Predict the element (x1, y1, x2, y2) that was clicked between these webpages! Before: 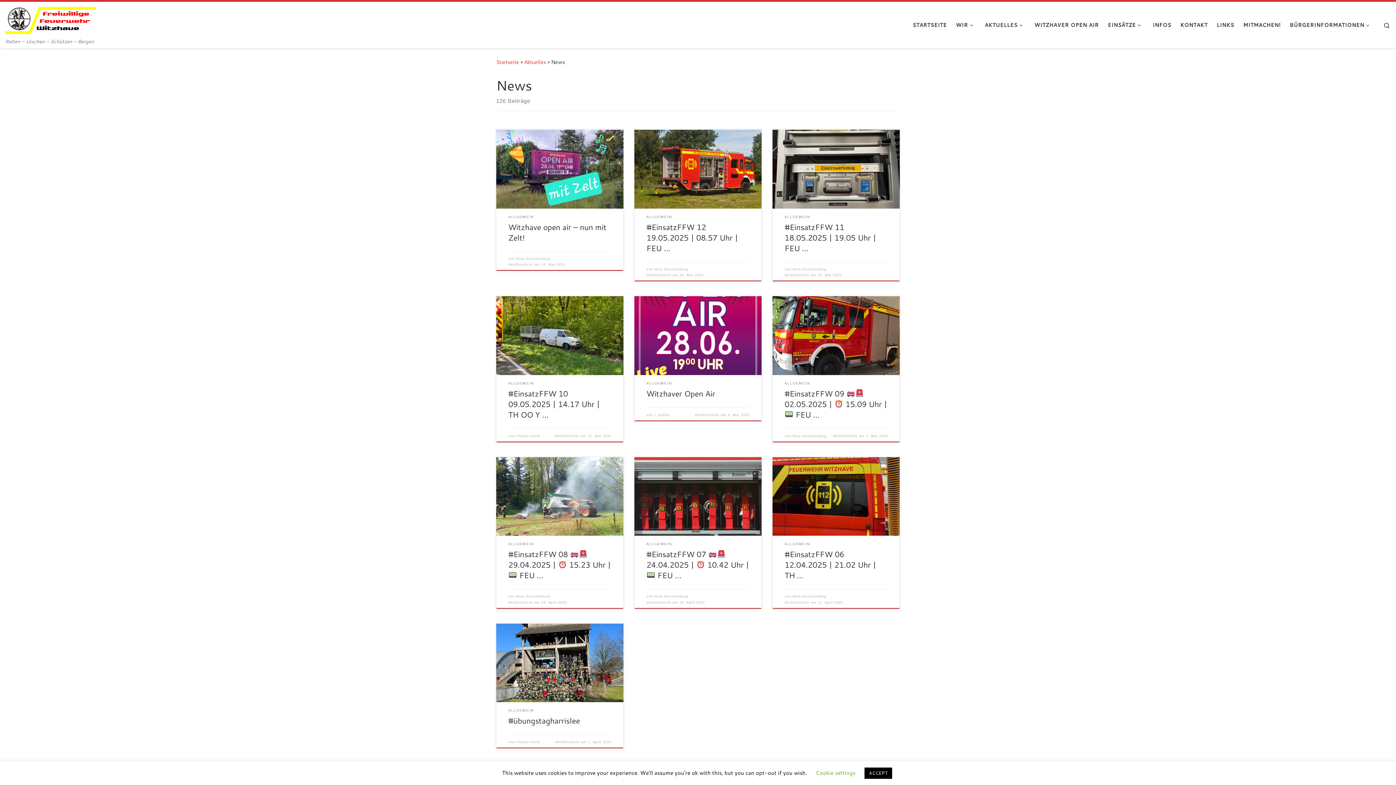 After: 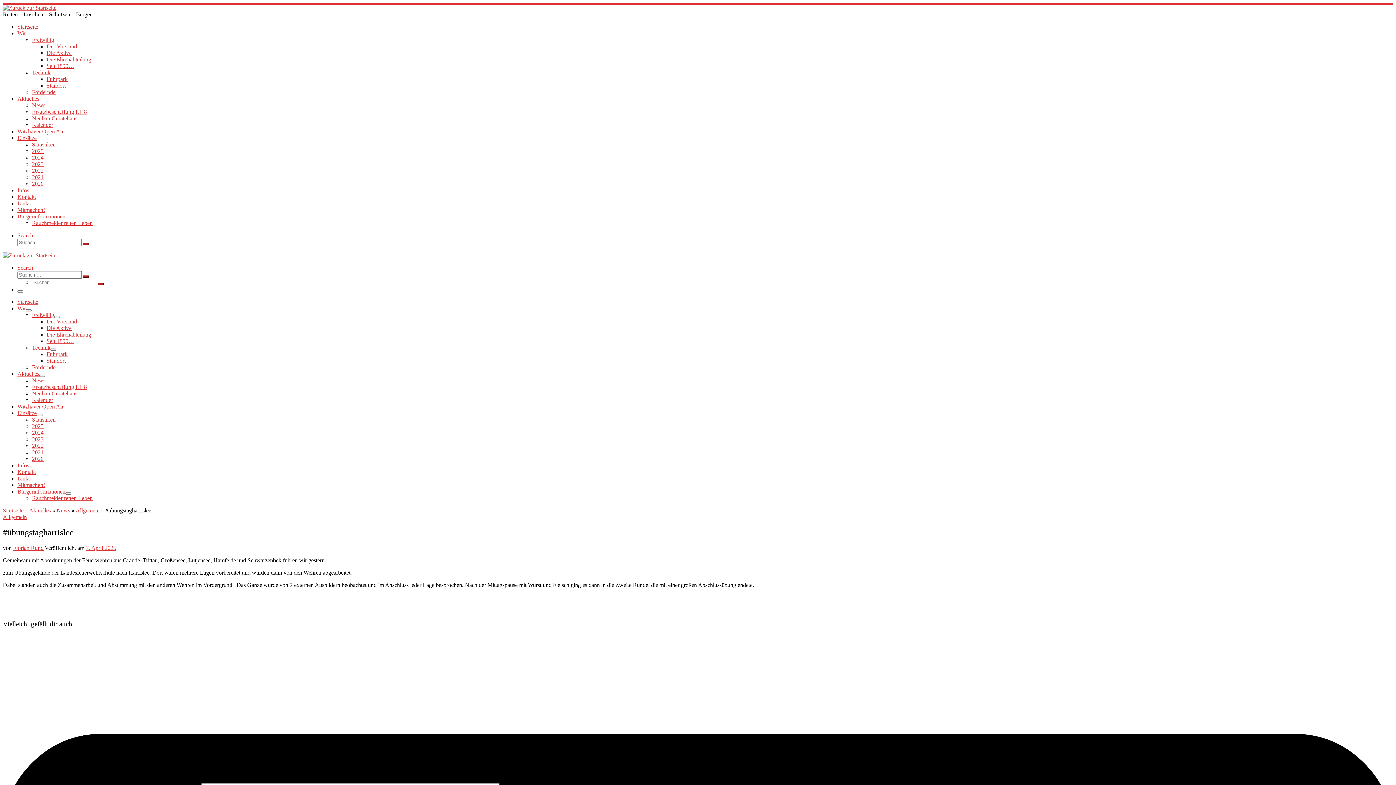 Action: bbox: (508, 715, 580, 726) label: #übungstagharrislee